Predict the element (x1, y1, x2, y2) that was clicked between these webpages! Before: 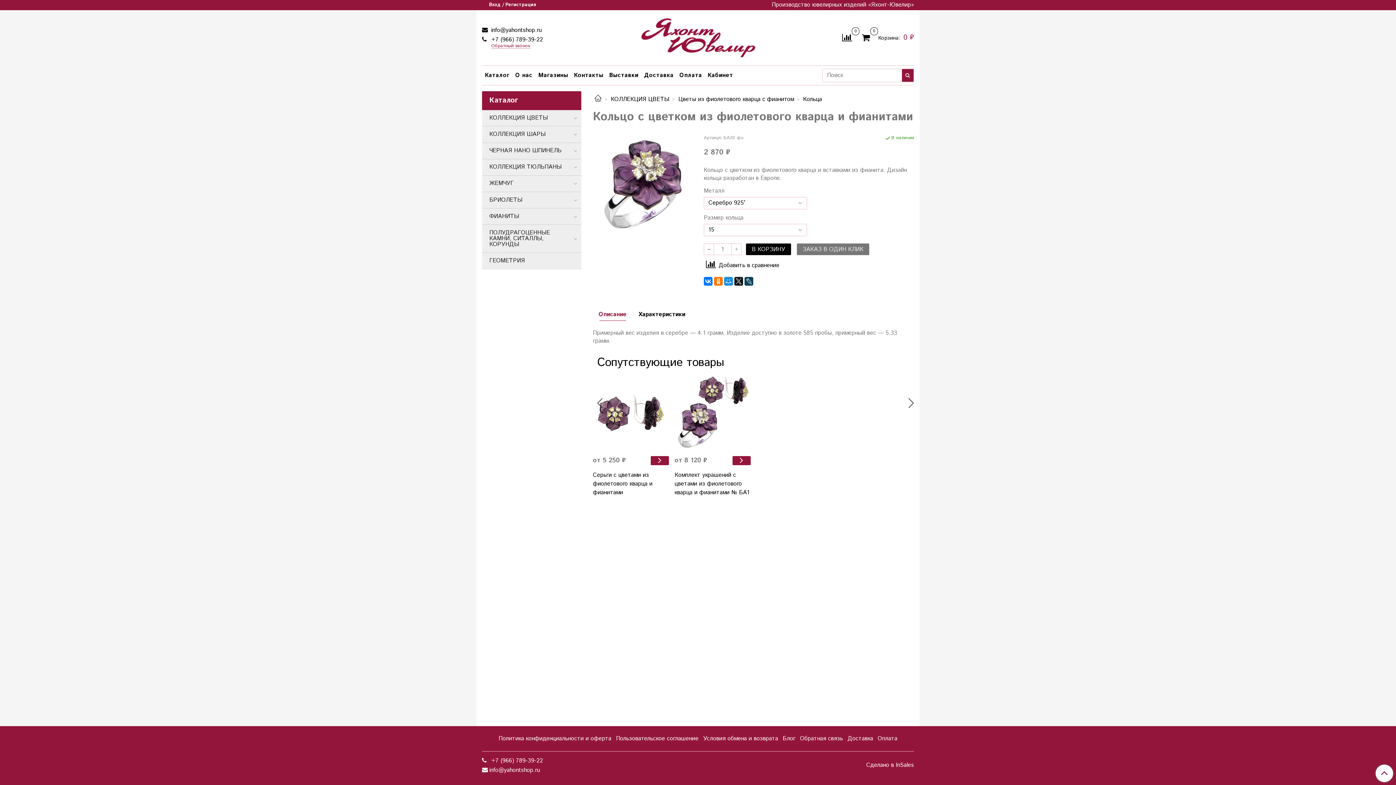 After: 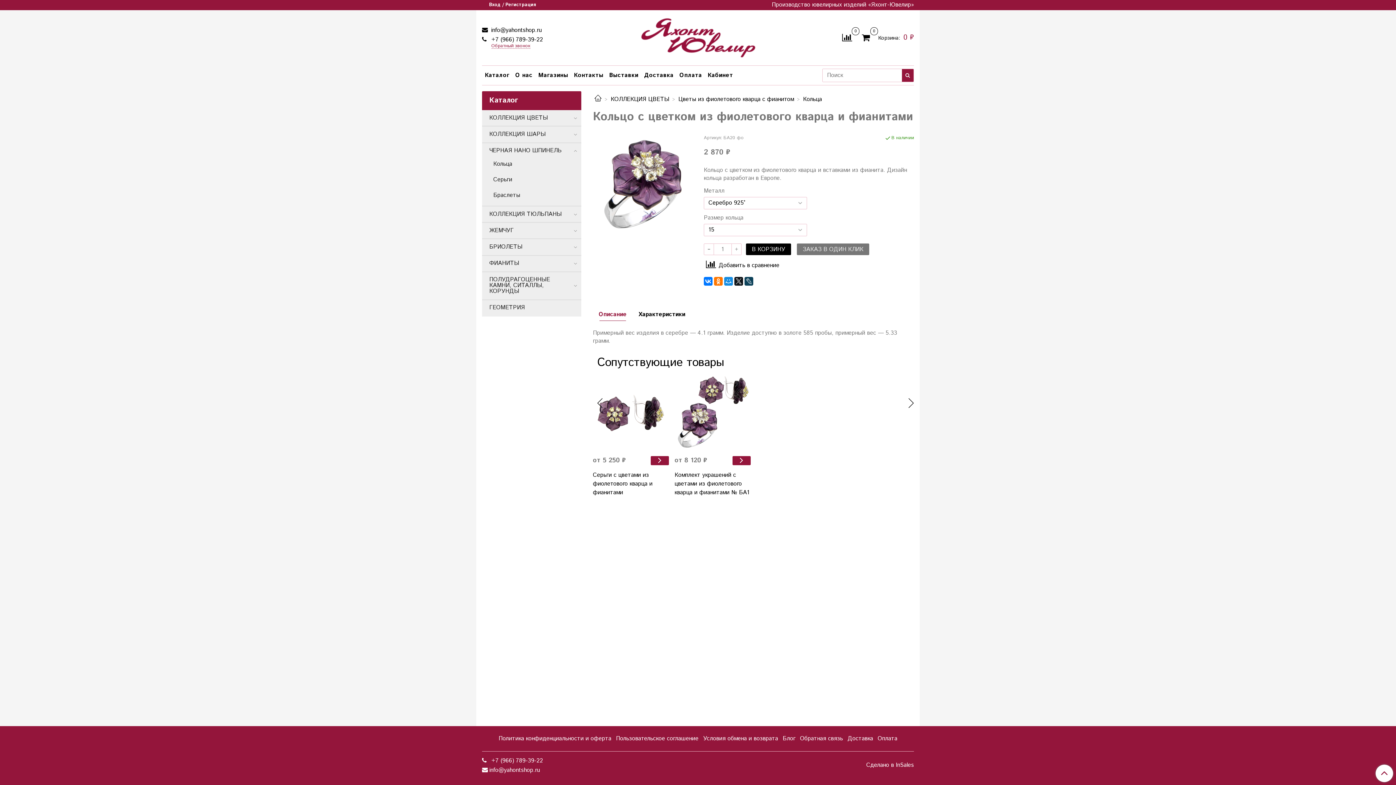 Action: bbox: (572, 148, 578, 153)